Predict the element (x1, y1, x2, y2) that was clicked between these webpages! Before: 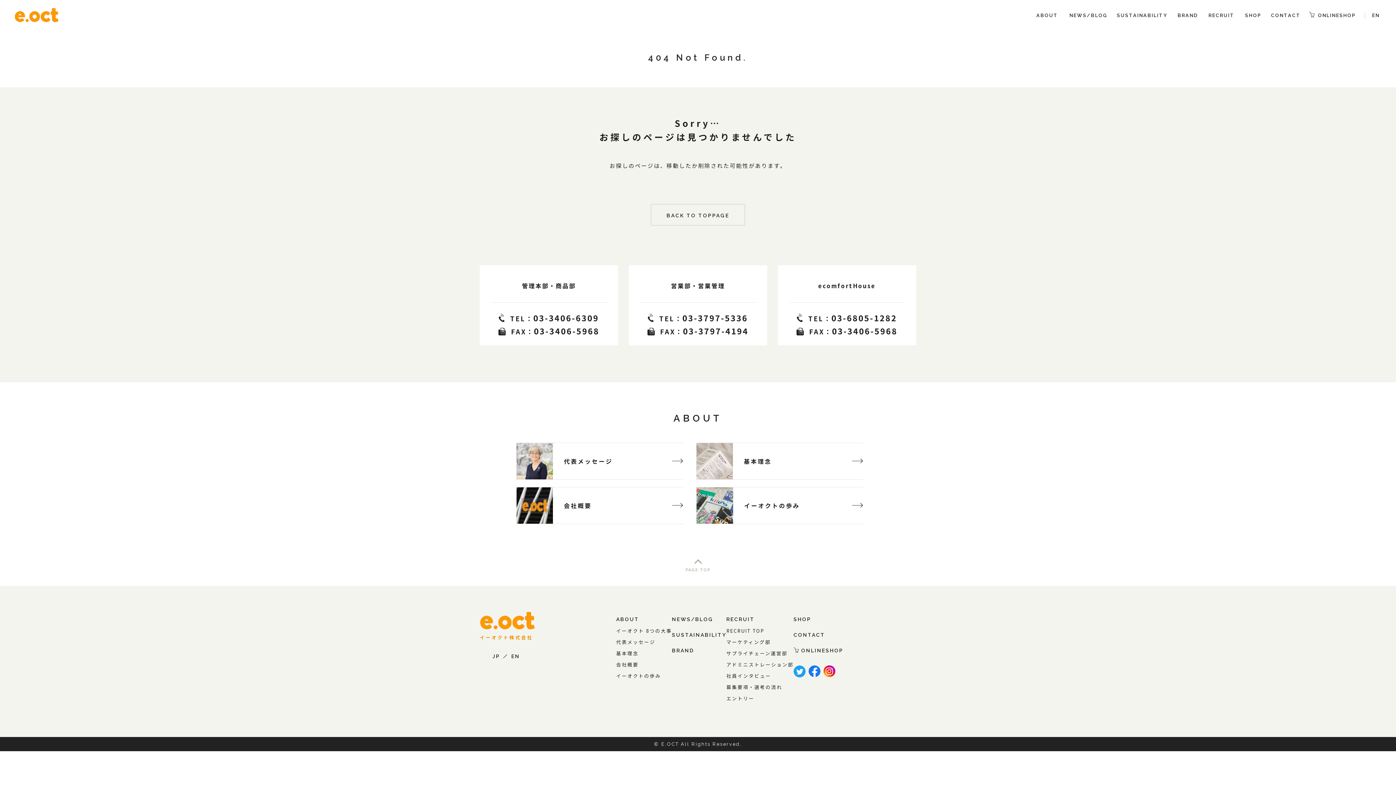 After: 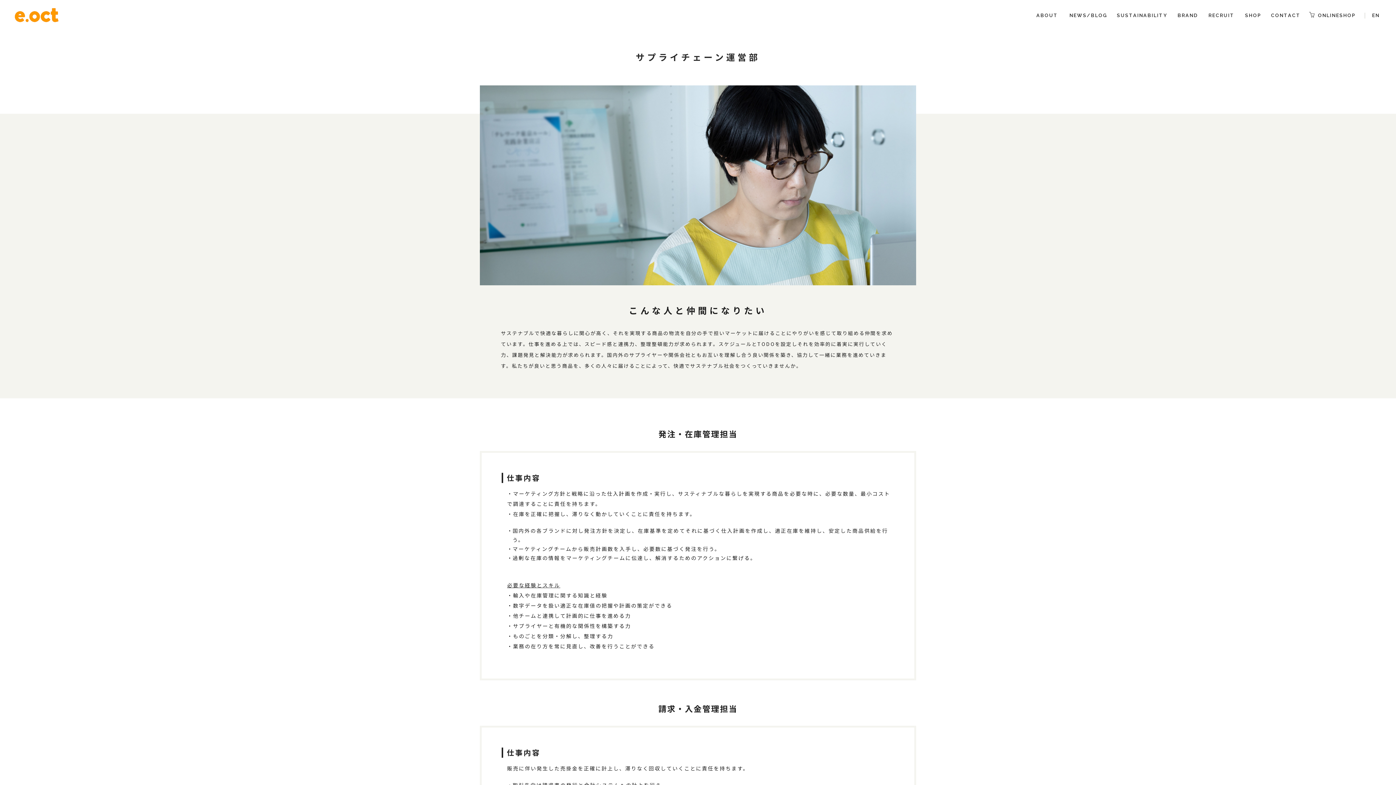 Action: bbox: (726, 648, 793, 659) label: サプライチェーン運営部